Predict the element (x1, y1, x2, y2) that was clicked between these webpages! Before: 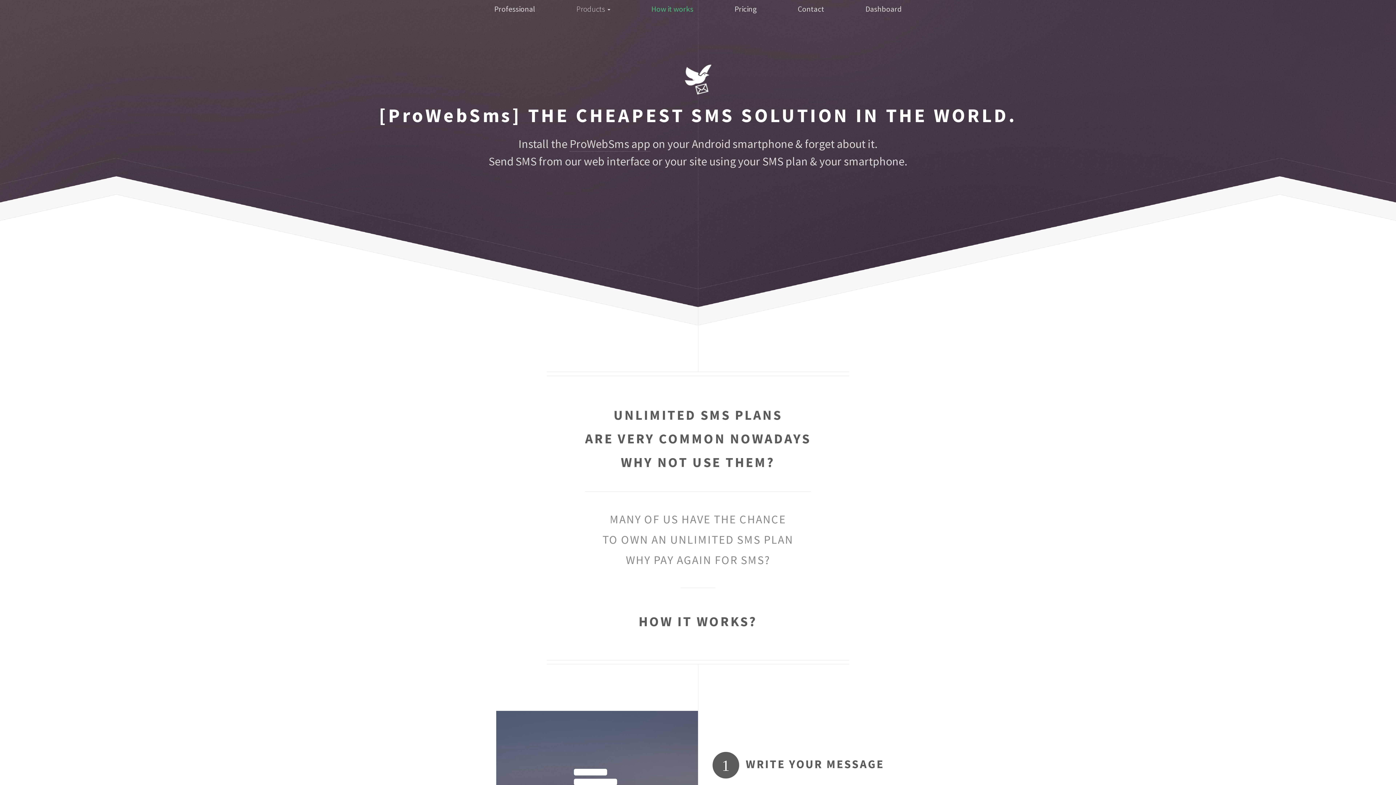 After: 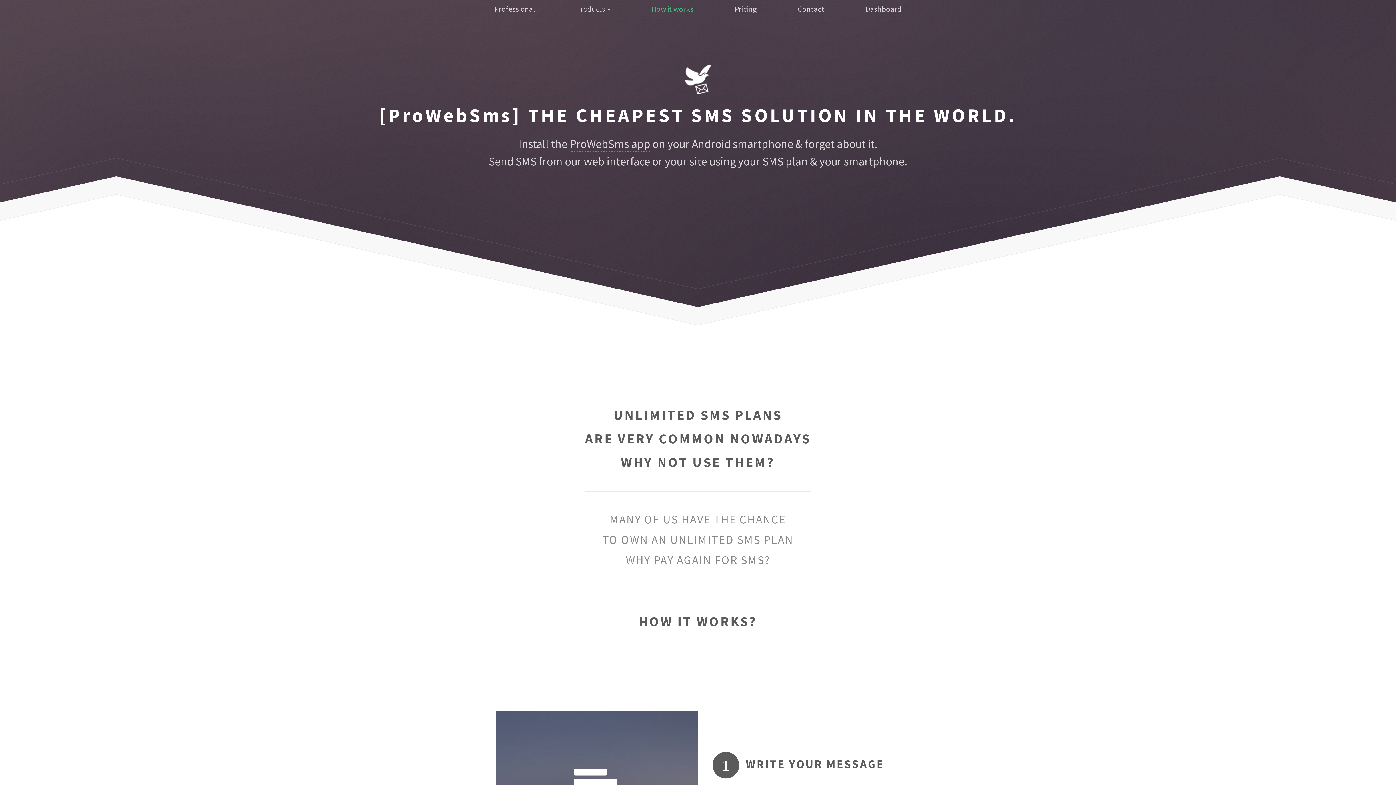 Action: bbox: (640, 0, 704, 18) label: How it works